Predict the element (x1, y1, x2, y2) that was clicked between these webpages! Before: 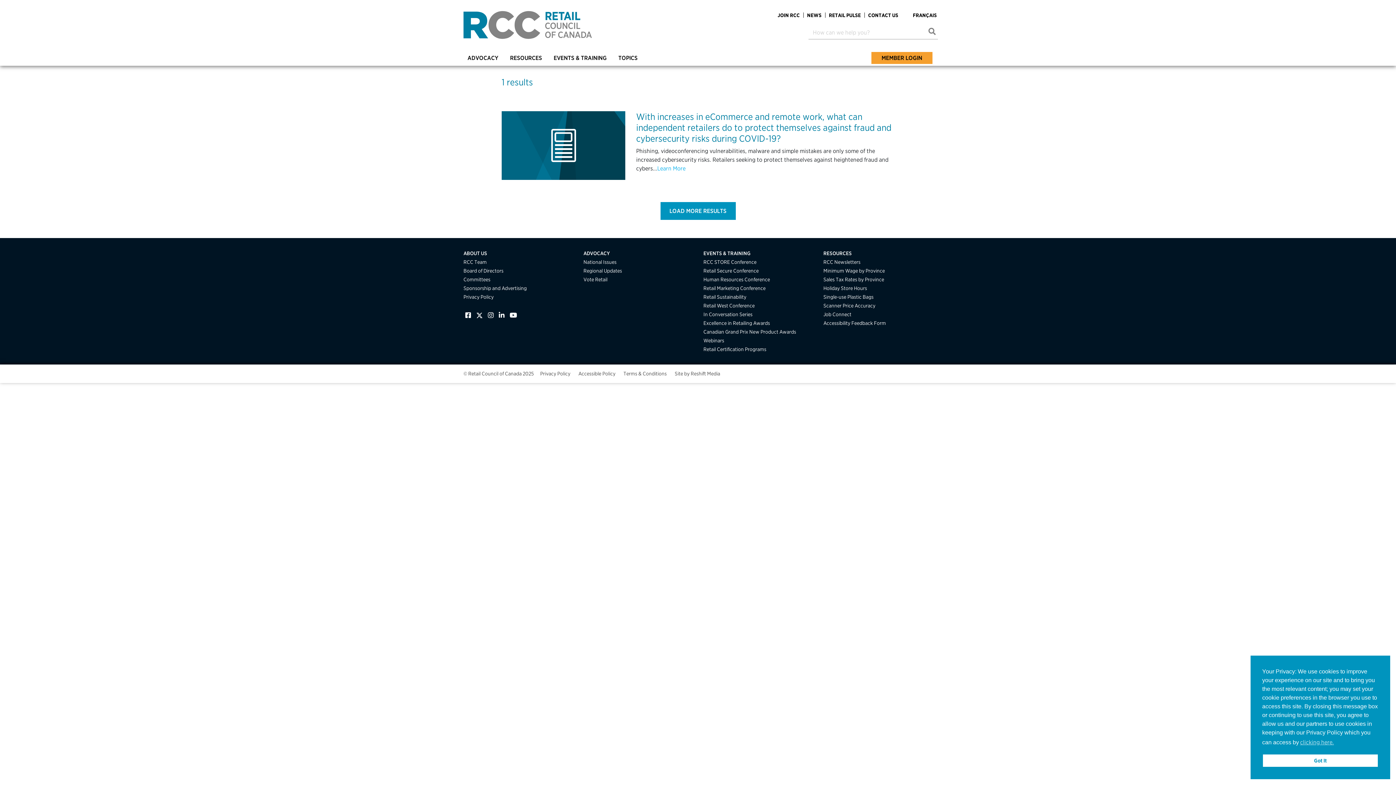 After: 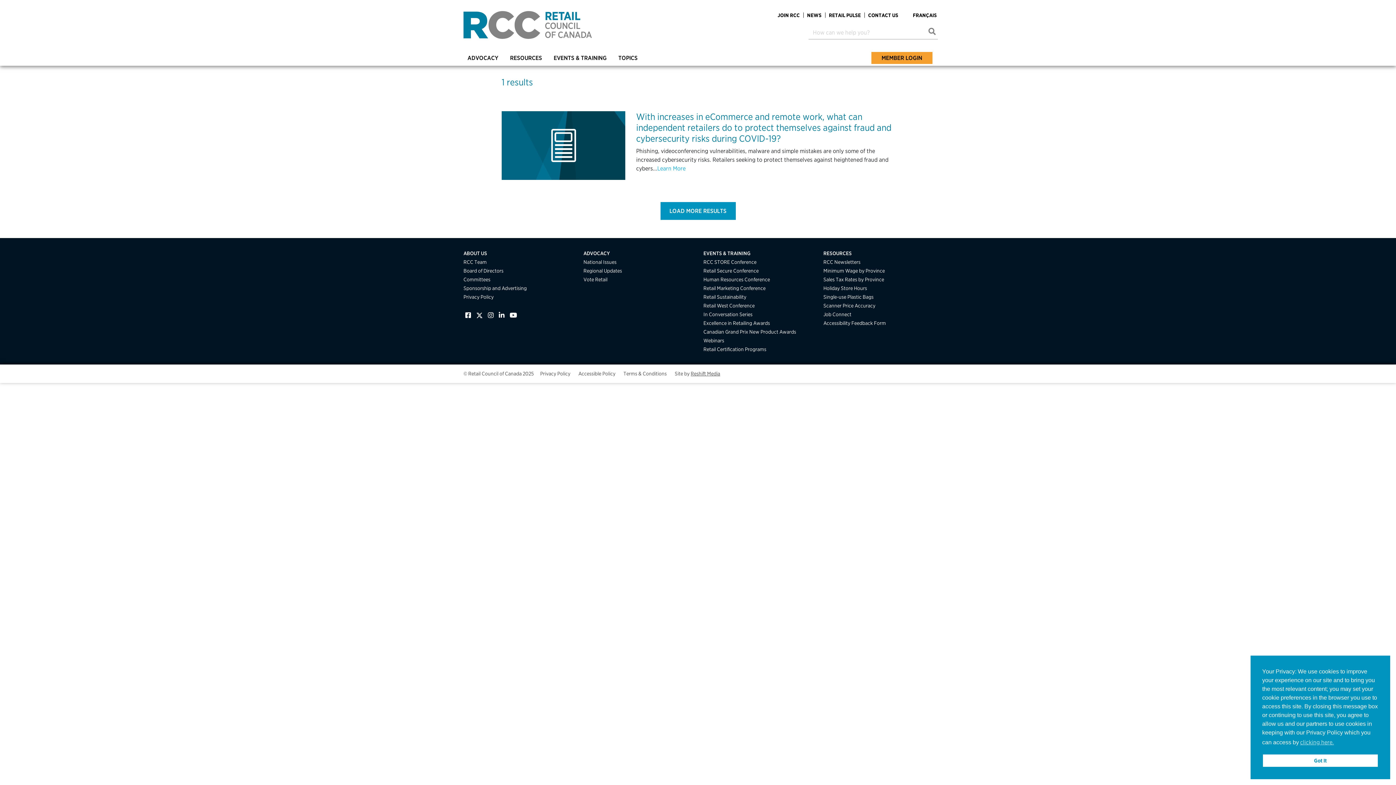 Action: bbox: (690, 370, 720, 376) label: Reshift Media